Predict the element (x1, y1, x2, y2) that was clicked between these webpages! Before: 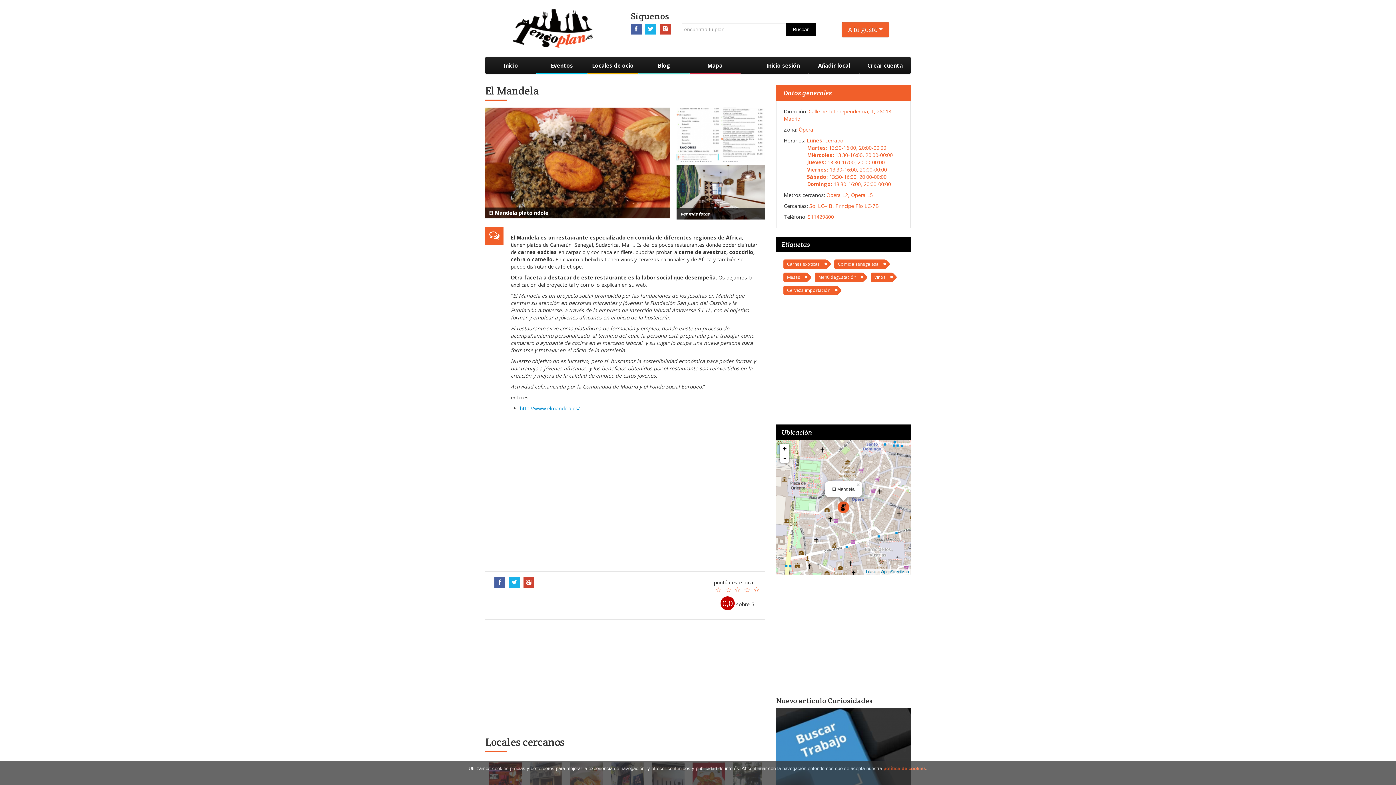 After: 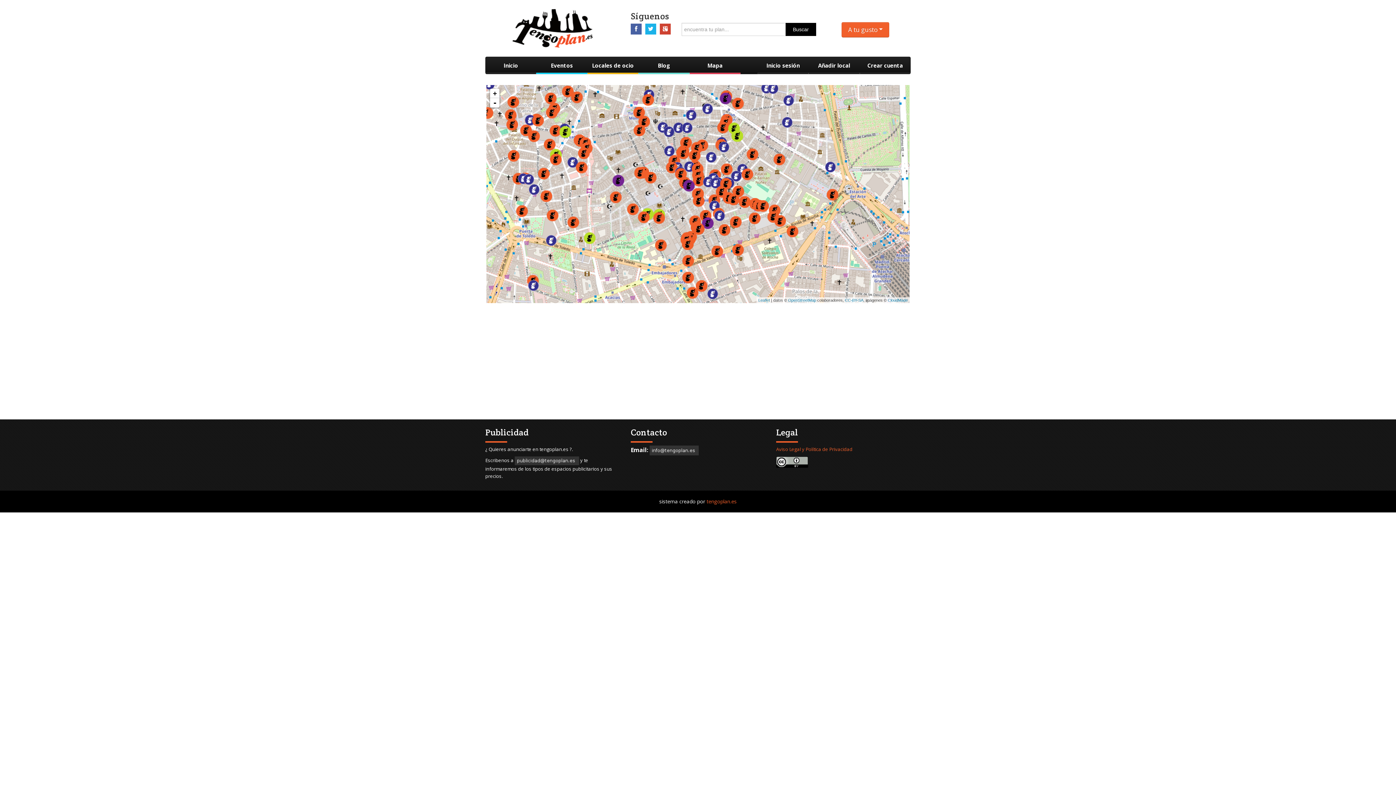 Action: bbox: (689, 56, 740, 74) label: Mapa